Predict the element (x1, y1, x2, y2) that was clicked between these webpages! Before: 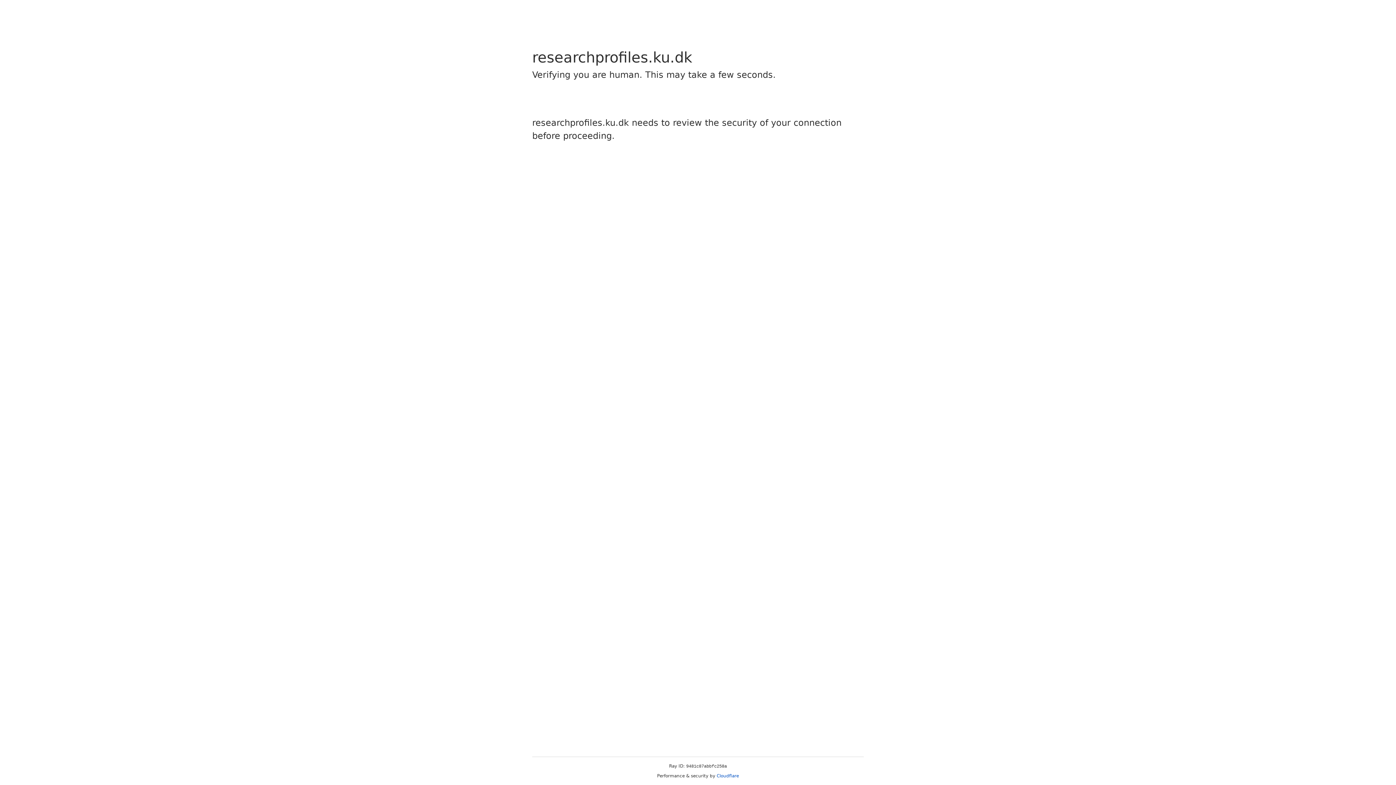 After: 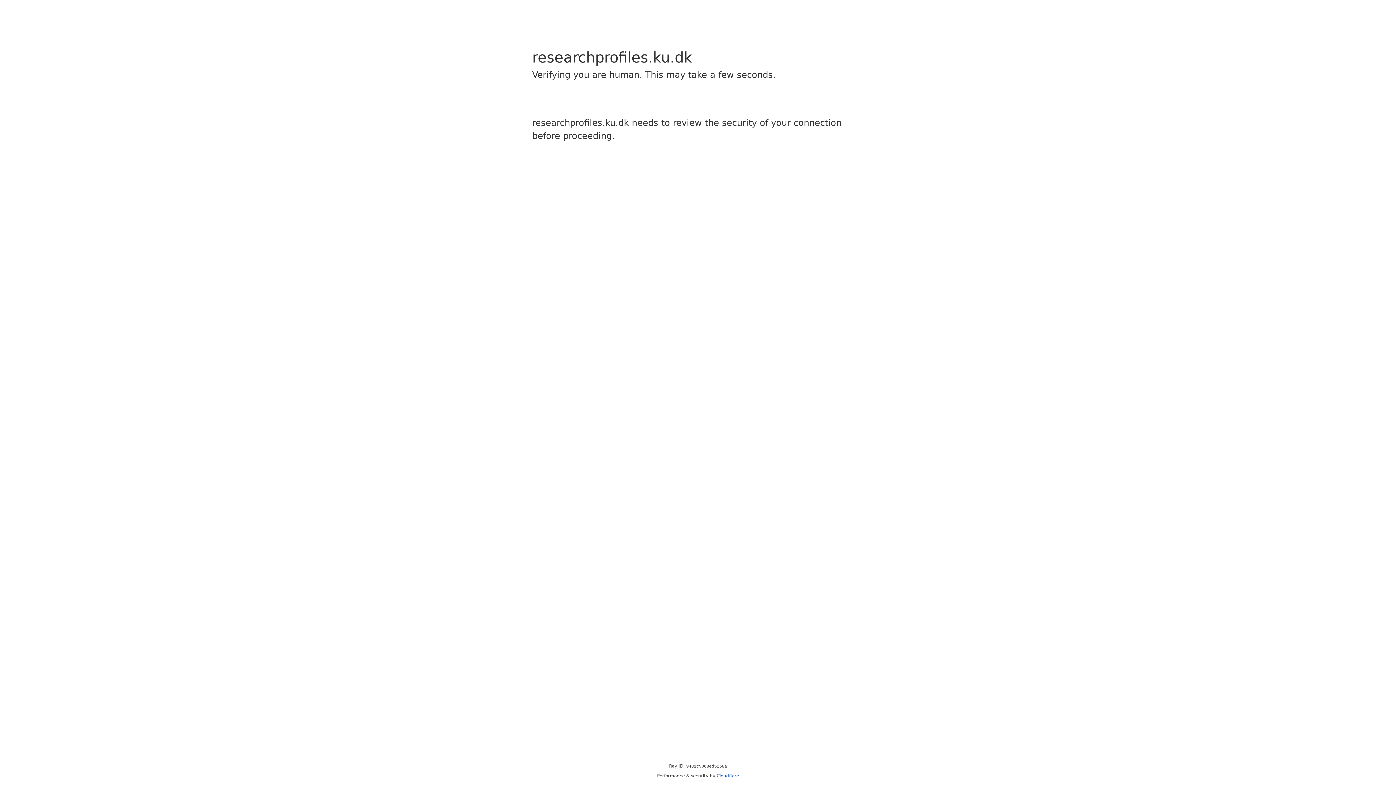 Action: bbox: (716, 773, 739, 778) label: Cloudflare